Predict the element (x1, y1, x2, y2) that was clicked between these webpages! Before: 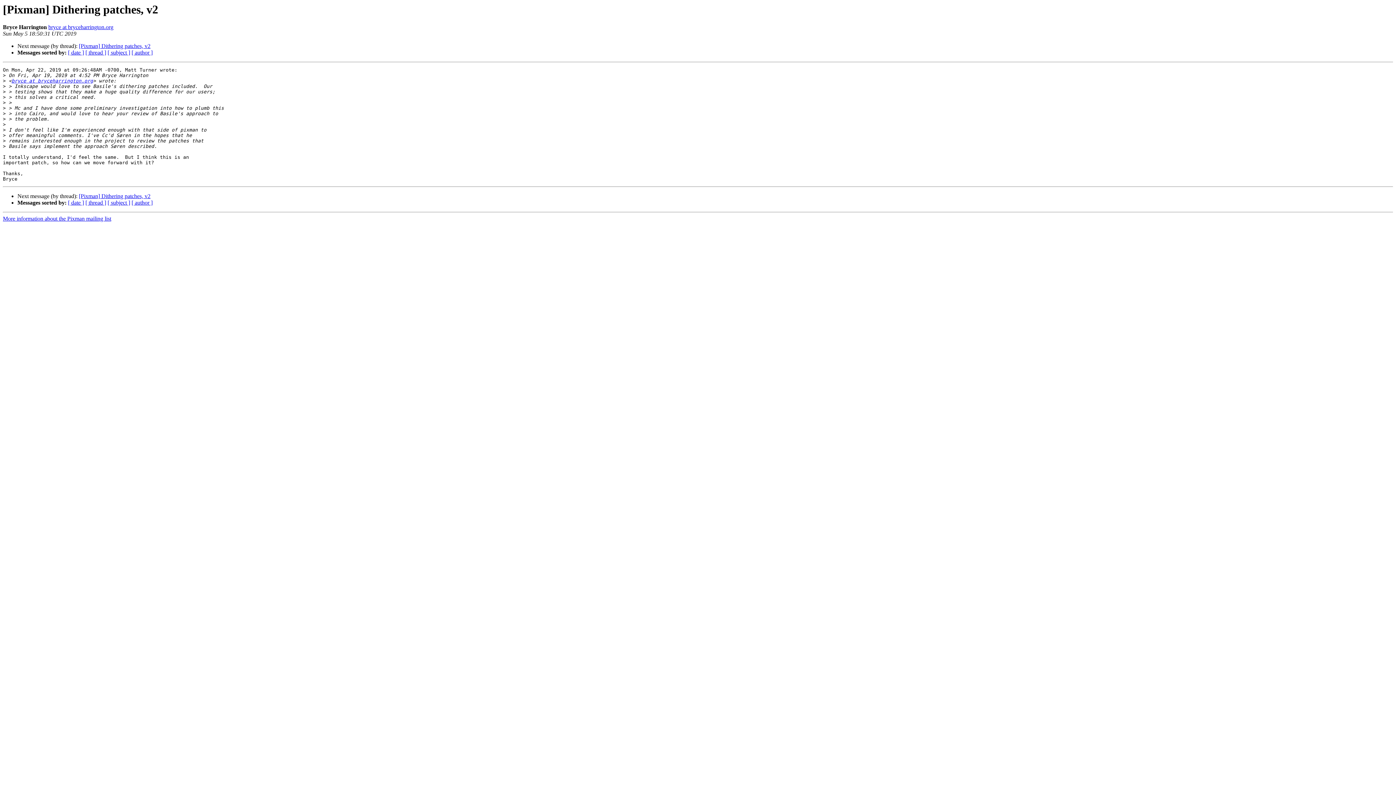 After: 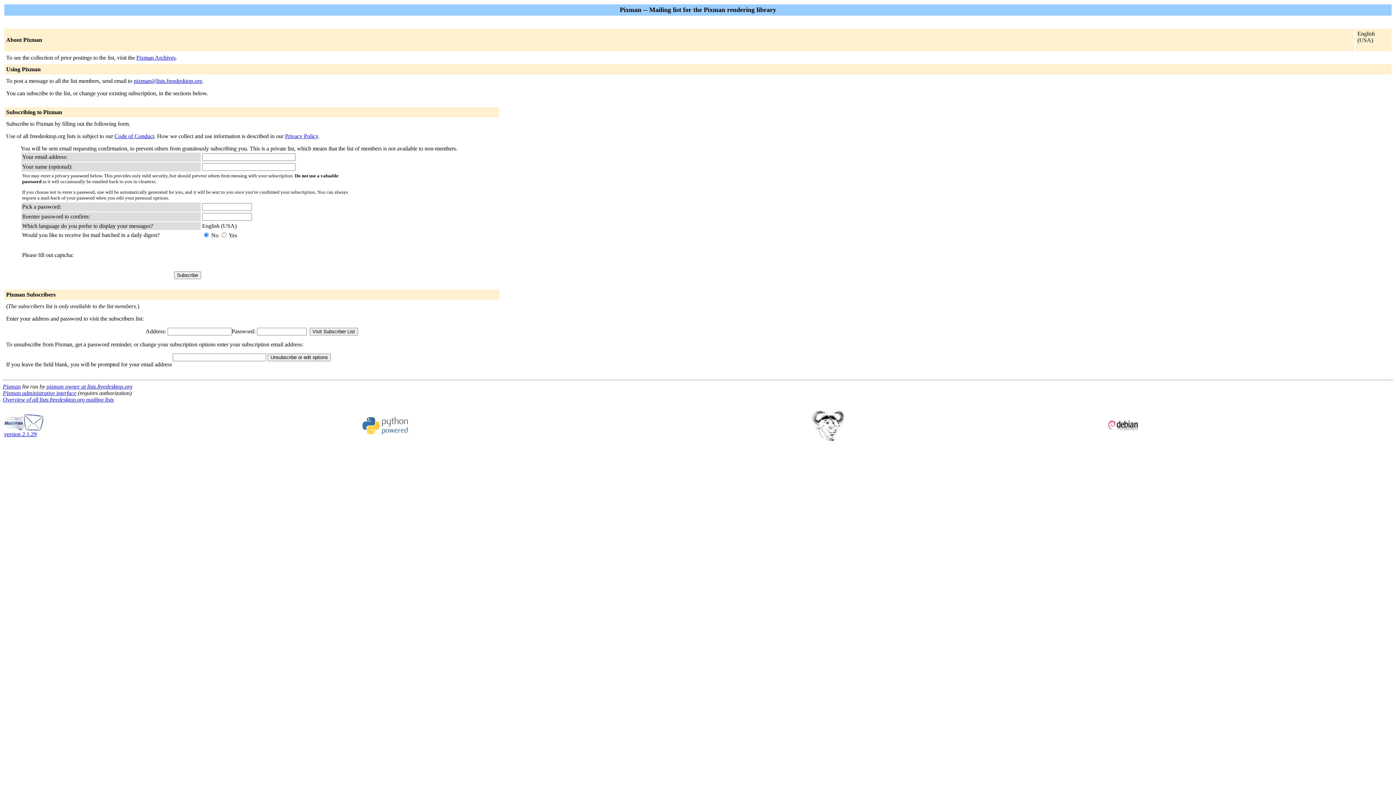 Action: bbox: (11, 78, 93, 83) label: bryce at bryceharrington.org